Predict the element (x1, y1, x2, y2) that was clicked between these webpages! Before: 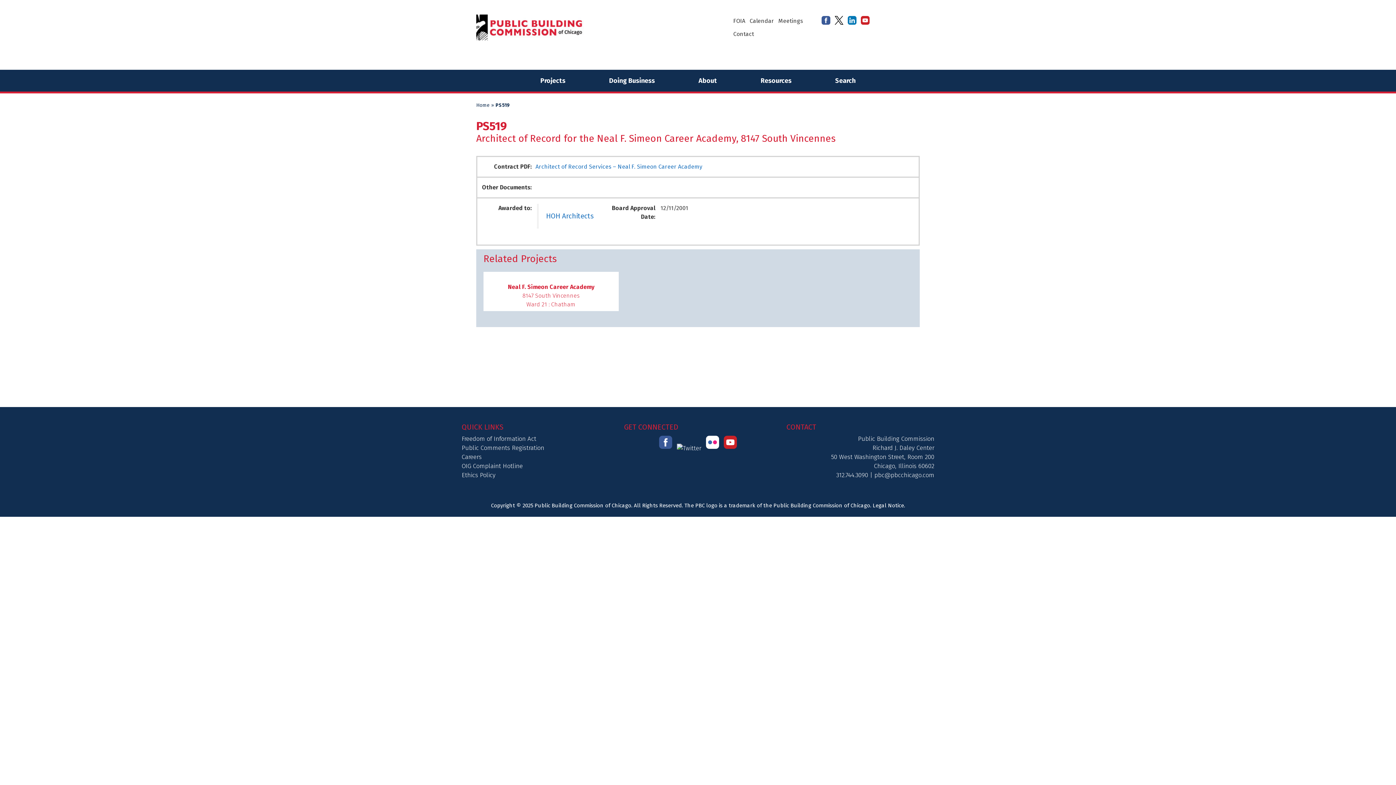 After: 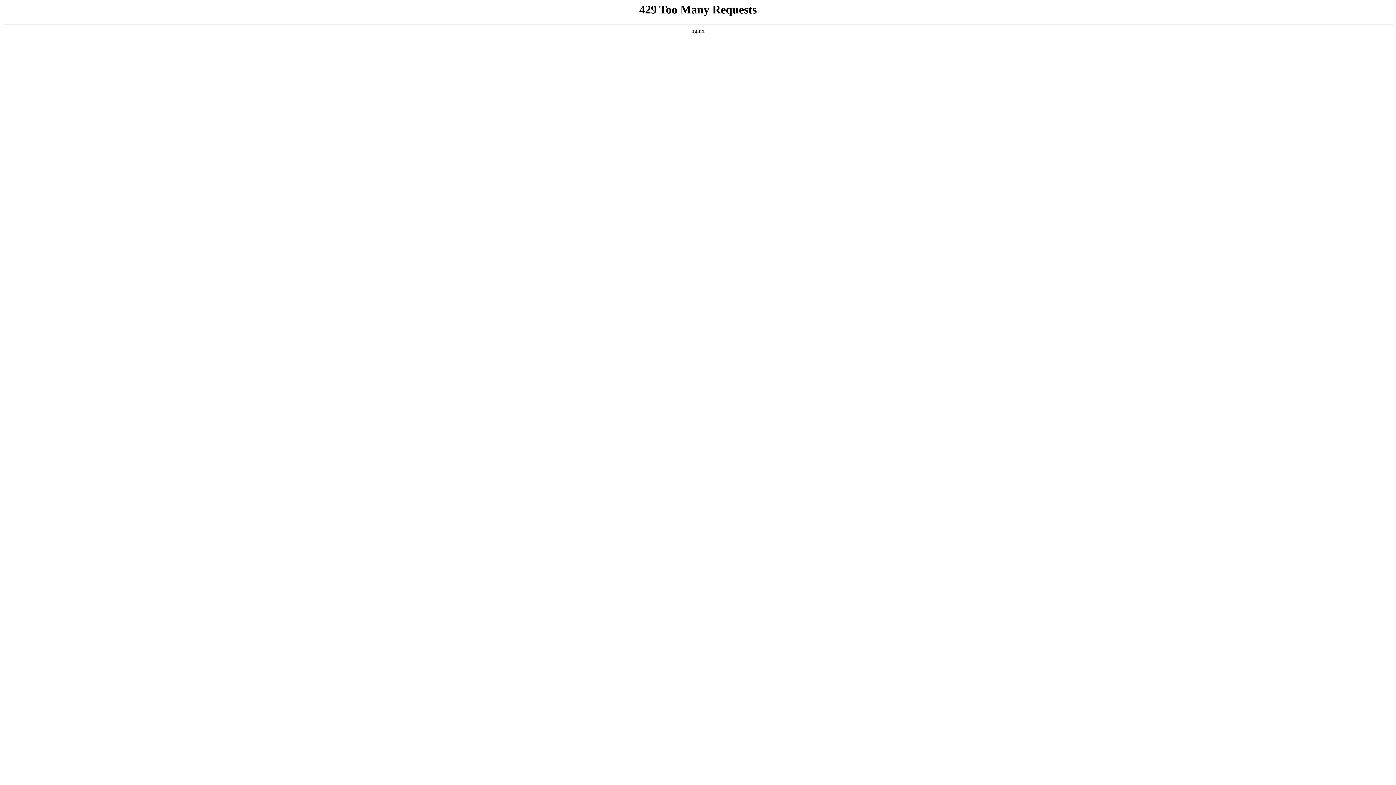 Action: label: Legal Notice bbox: (872, 502, 904, 509)